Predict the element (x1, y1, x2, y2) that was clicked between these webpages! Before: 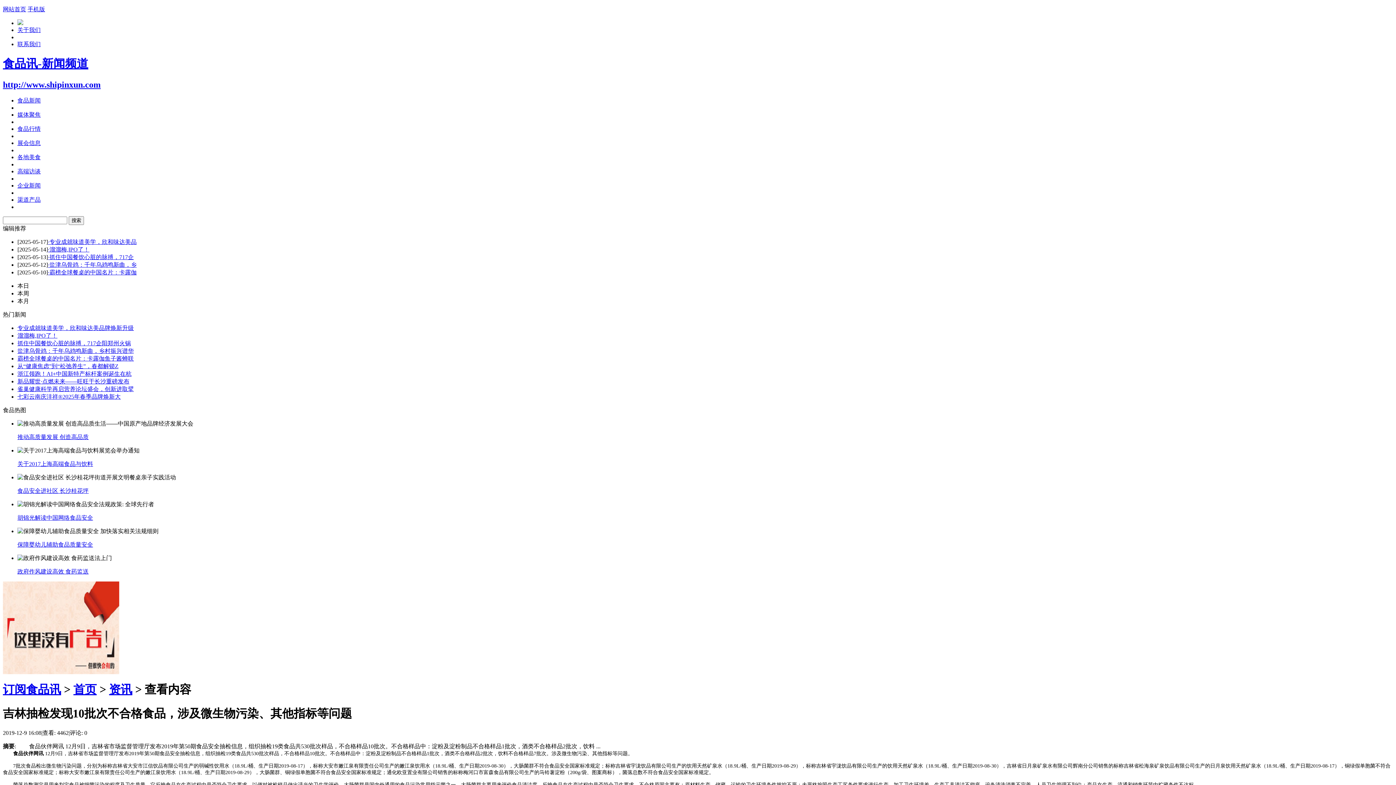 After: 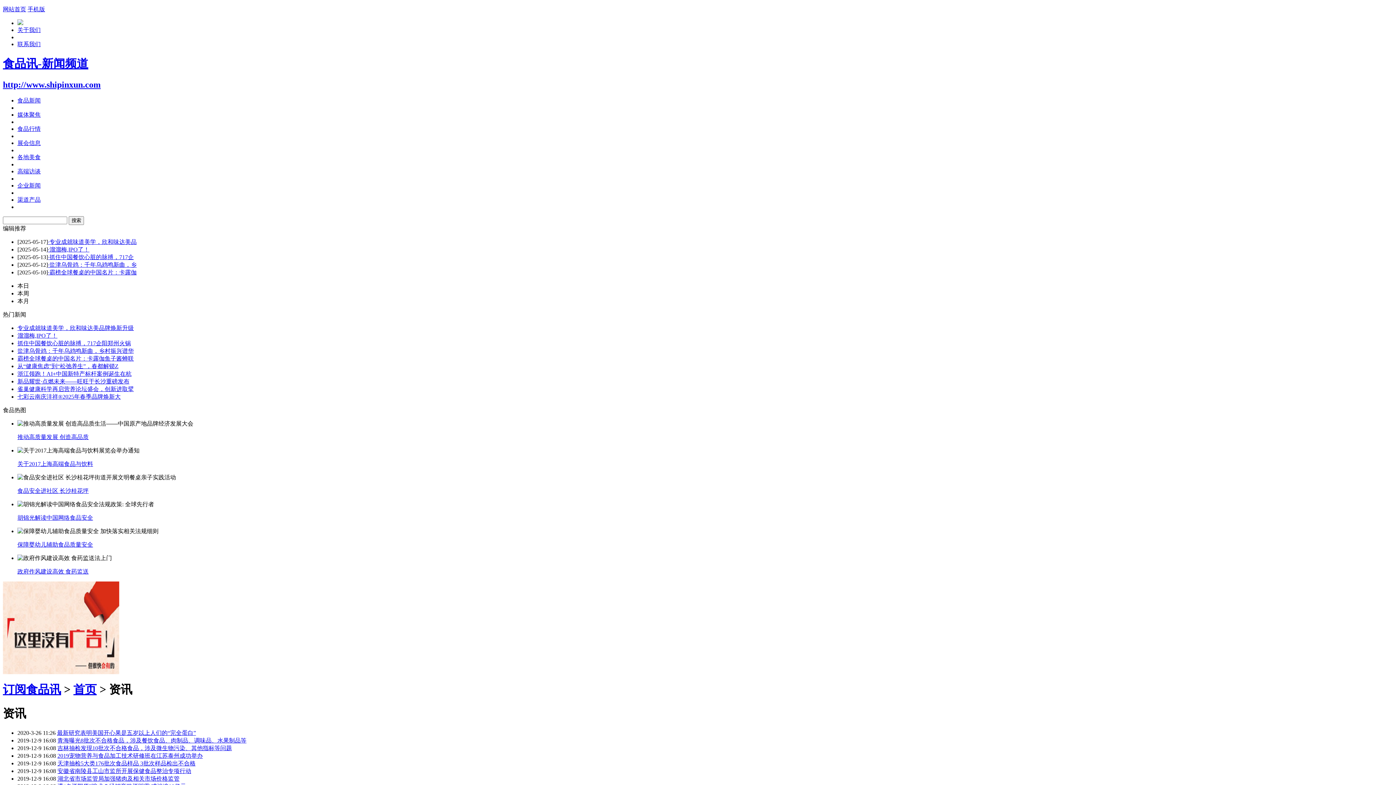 Action: bbox: (109, 683, 132, 696) label: 资讯